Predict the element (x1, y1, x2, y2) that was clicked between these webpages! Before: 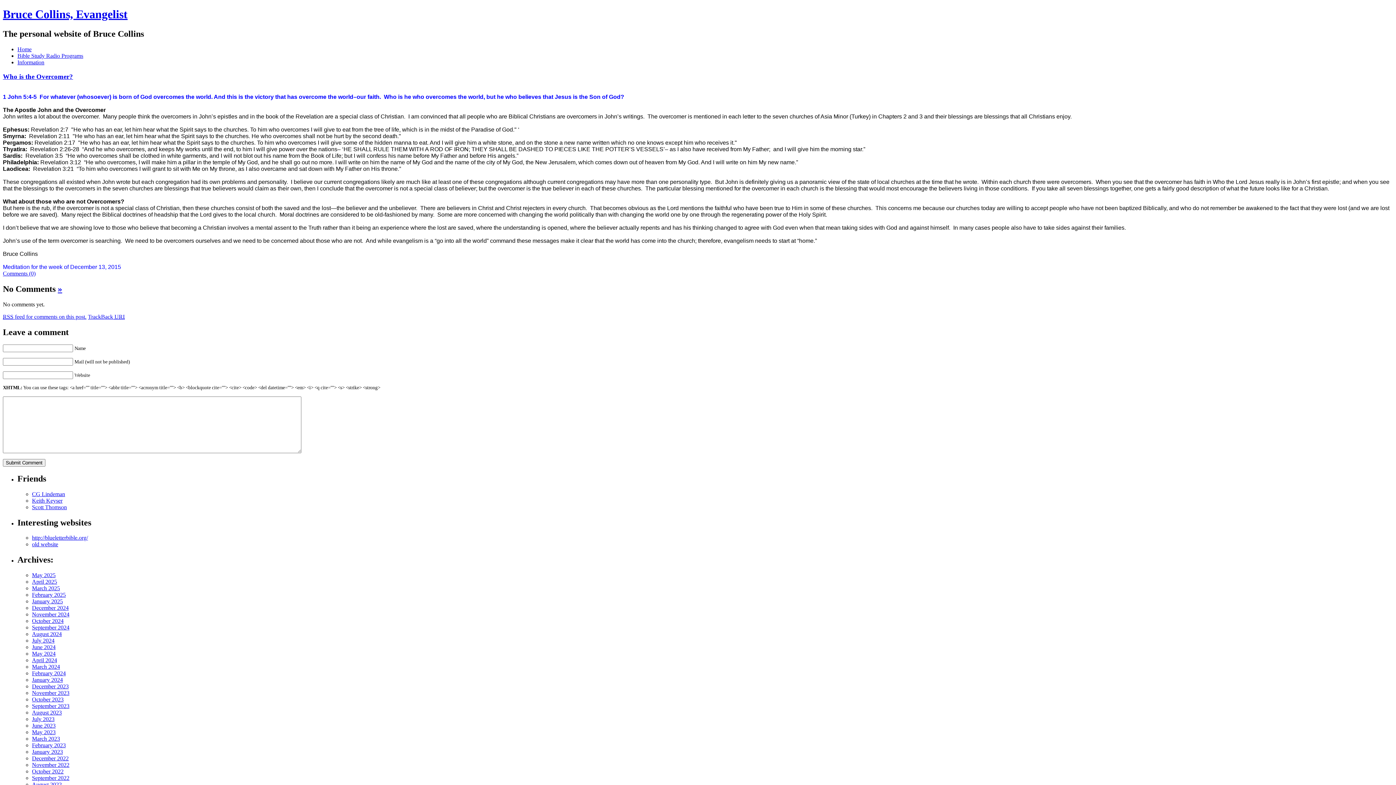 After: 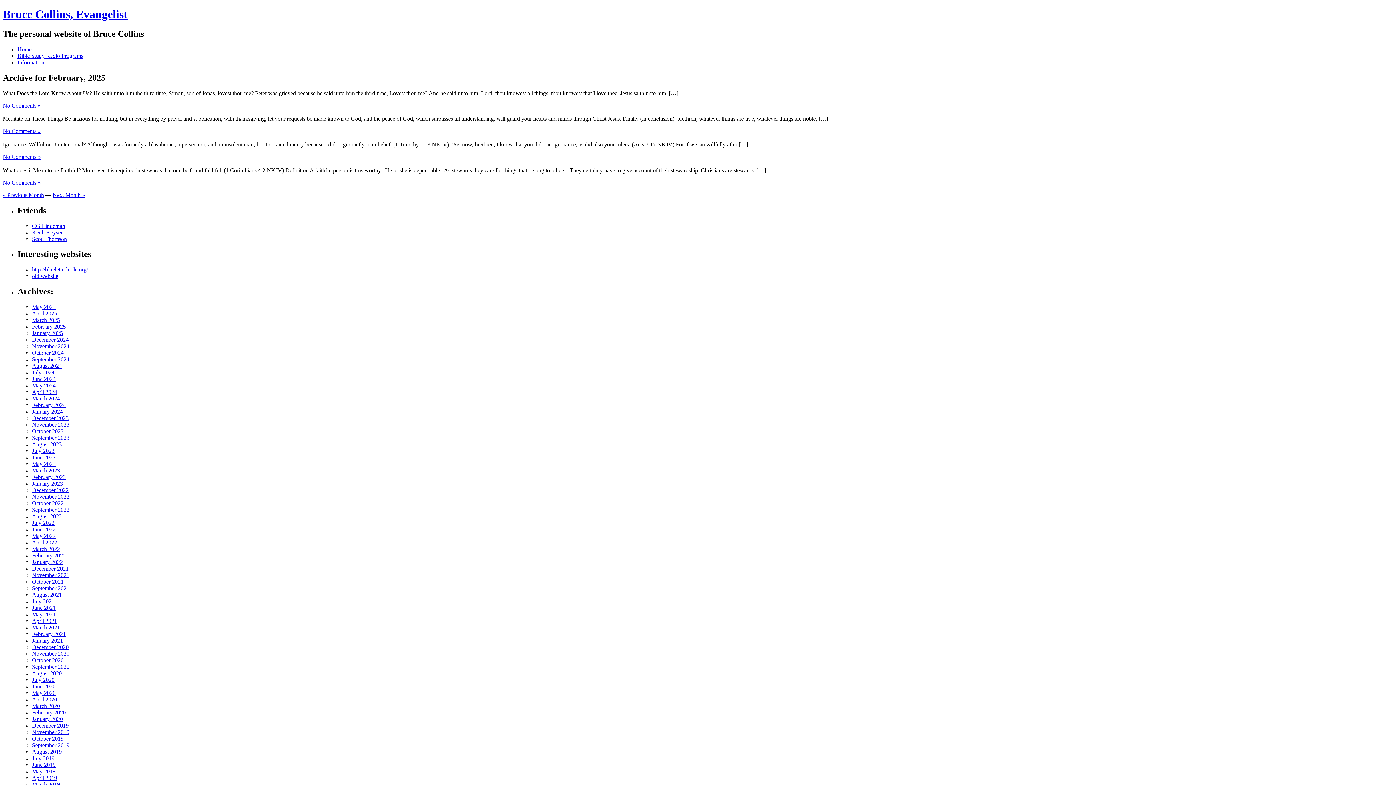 Action: bbox: (32, 592, 65, 598) label: February 2025